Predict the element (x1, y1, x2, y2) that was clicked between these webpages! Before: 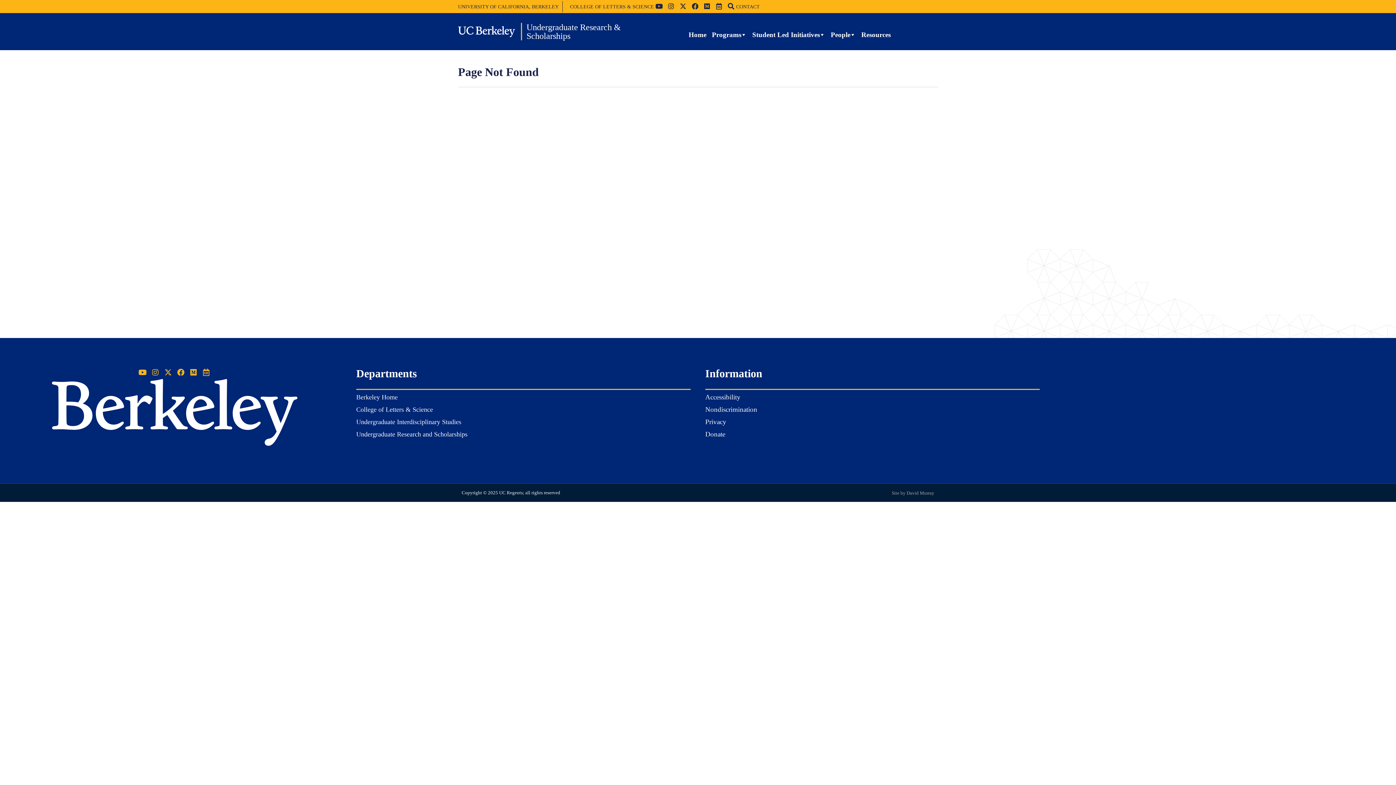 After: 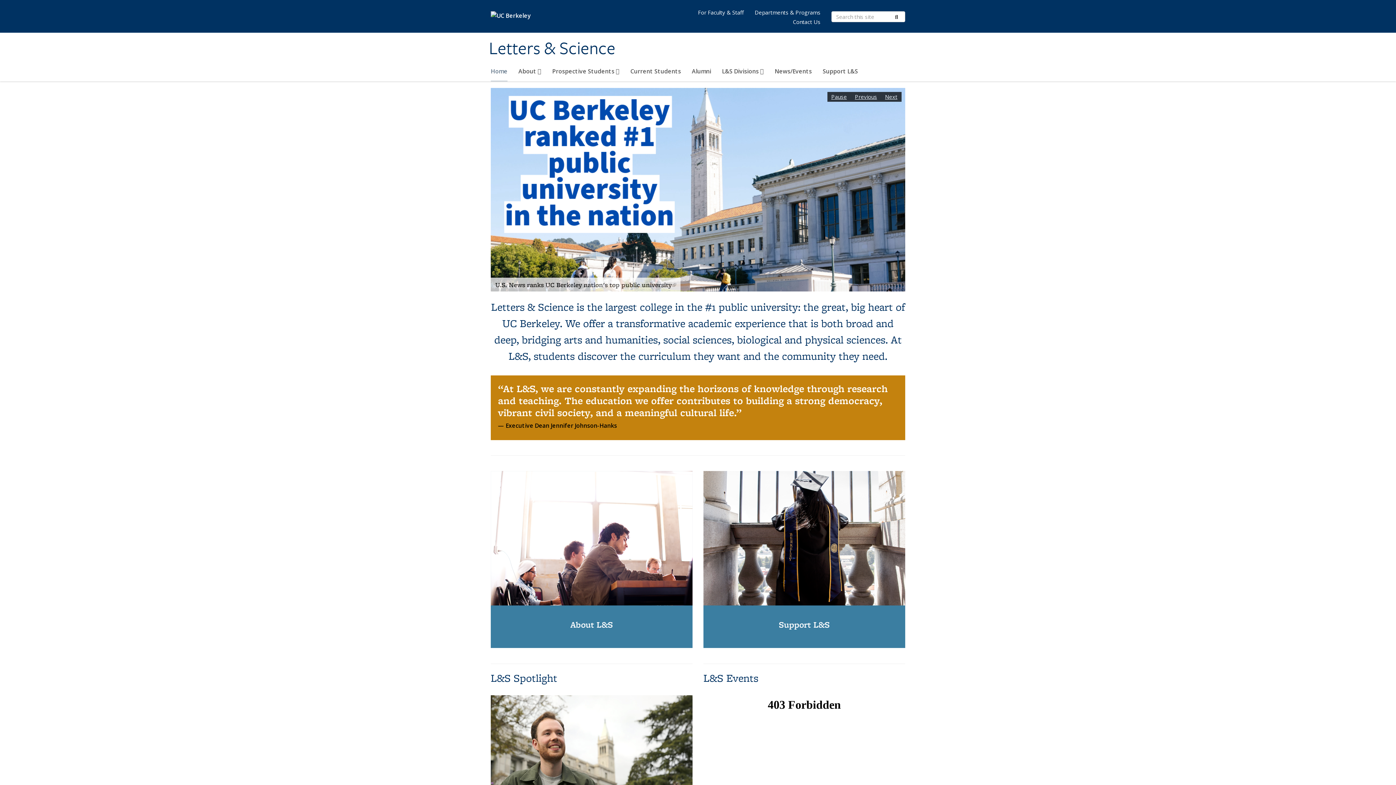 Action: bbox: (570, 3, 654, 9) label: COLLEGE OF LETTERS & SCIENCE